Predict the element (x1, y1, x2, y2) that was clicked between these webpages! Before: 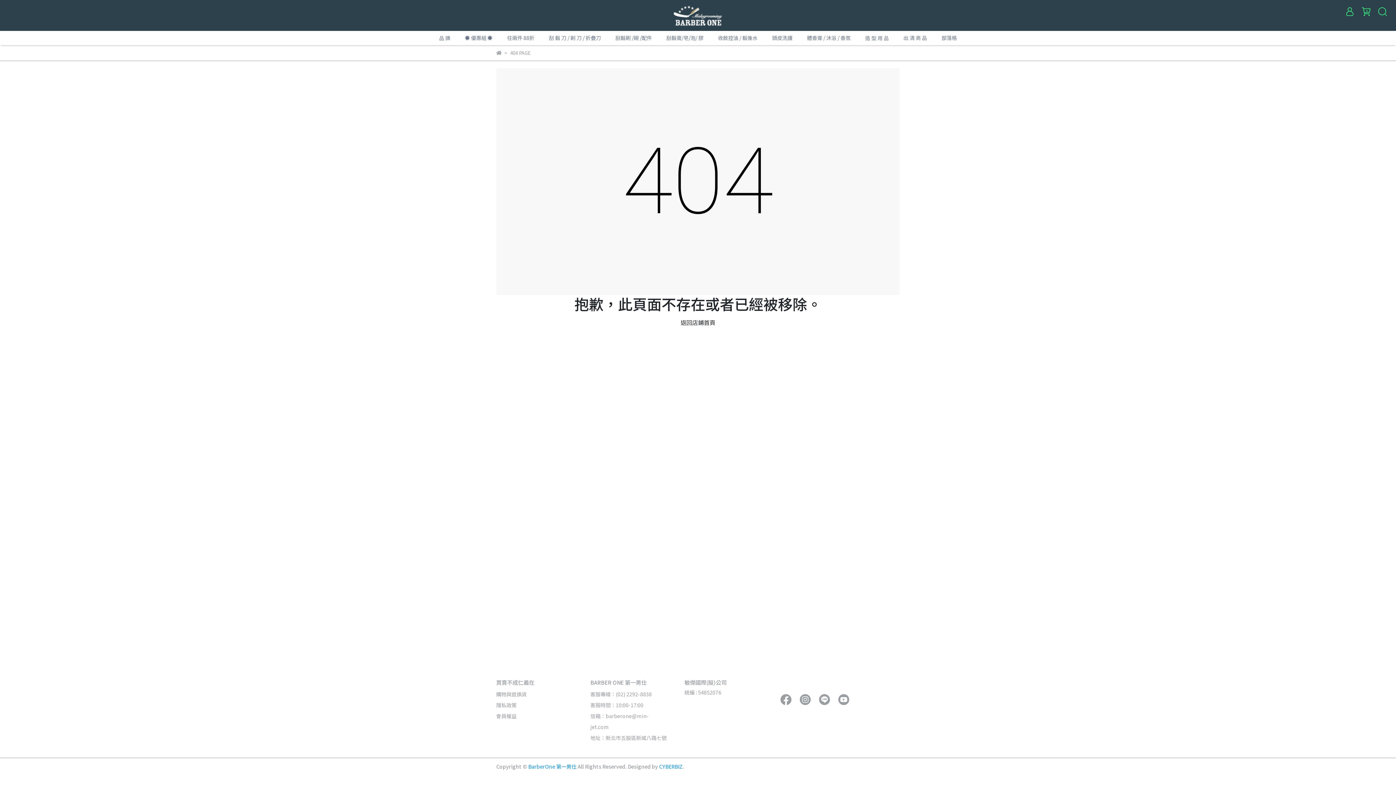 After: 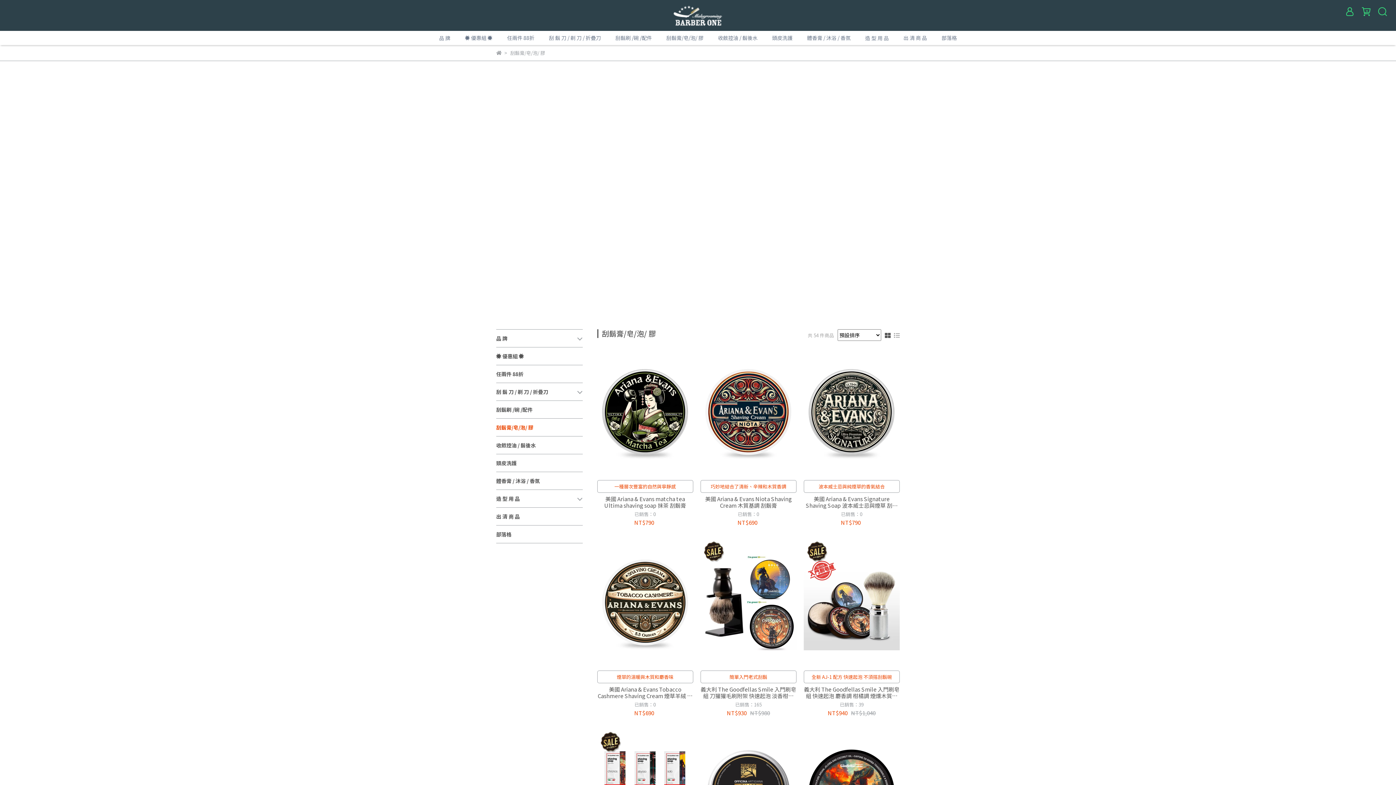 Action: bbox: (666, 34, 703, 41) label: 刮鬍膏/皂/泡/ 膠